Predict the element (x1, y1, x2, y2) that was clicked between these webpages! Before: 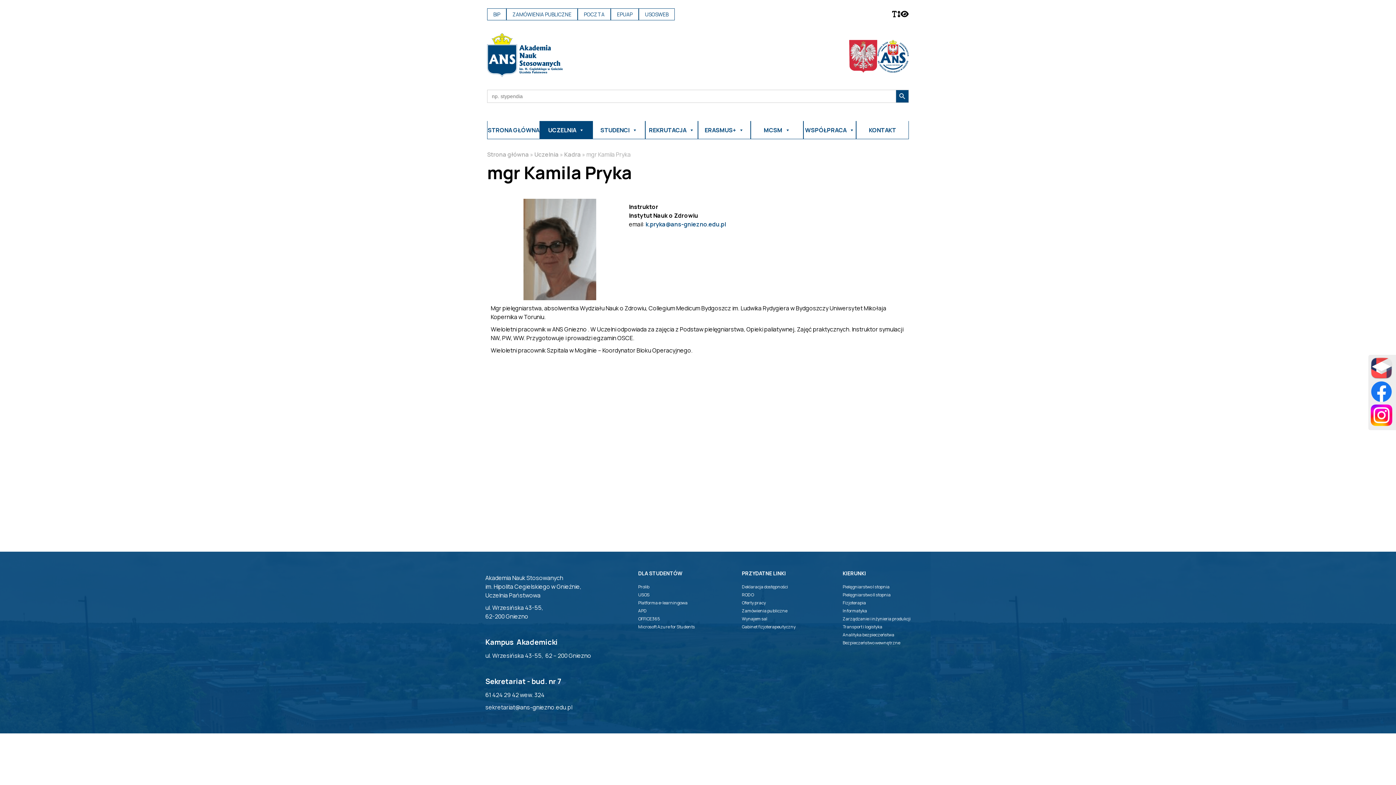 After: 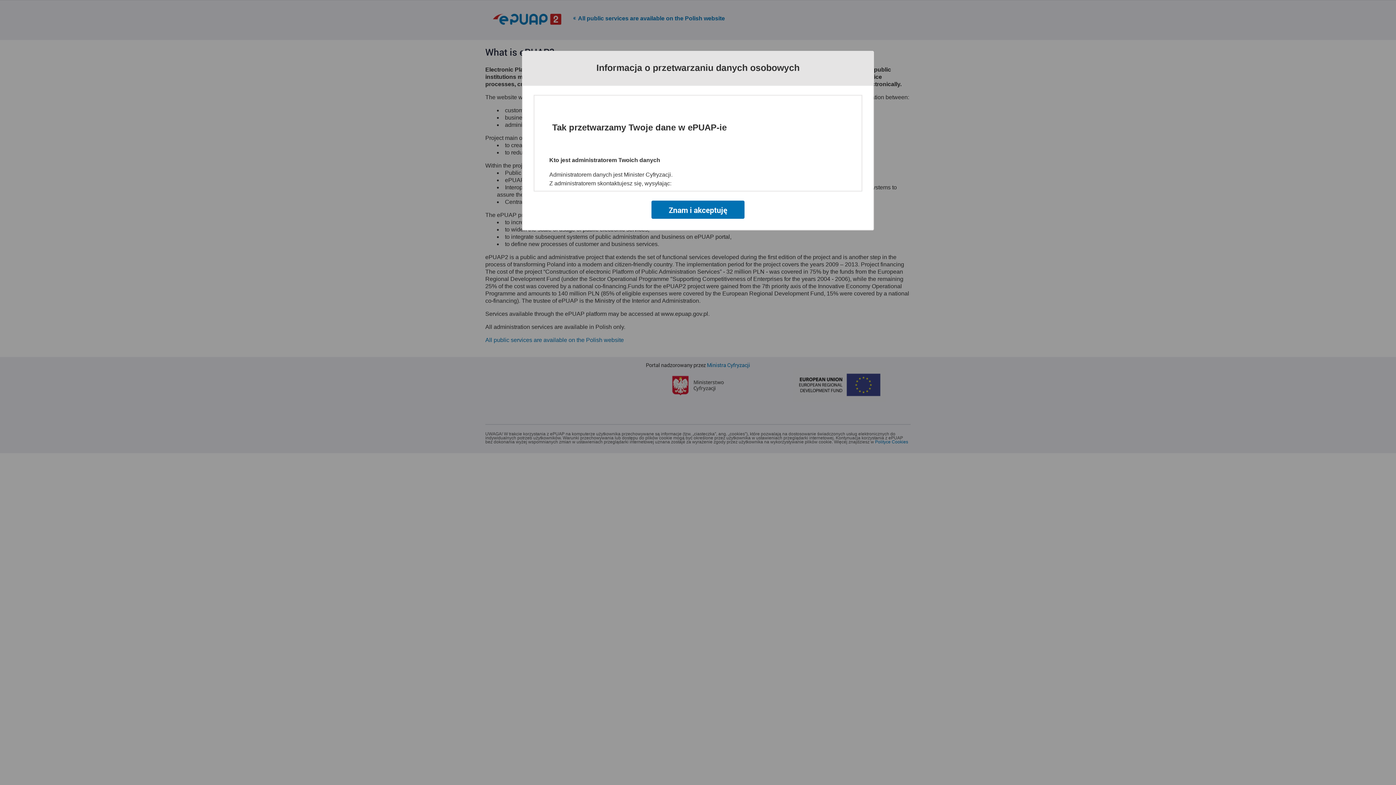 Action: bbox: (610, 8, 638, 20) label: EPUAP